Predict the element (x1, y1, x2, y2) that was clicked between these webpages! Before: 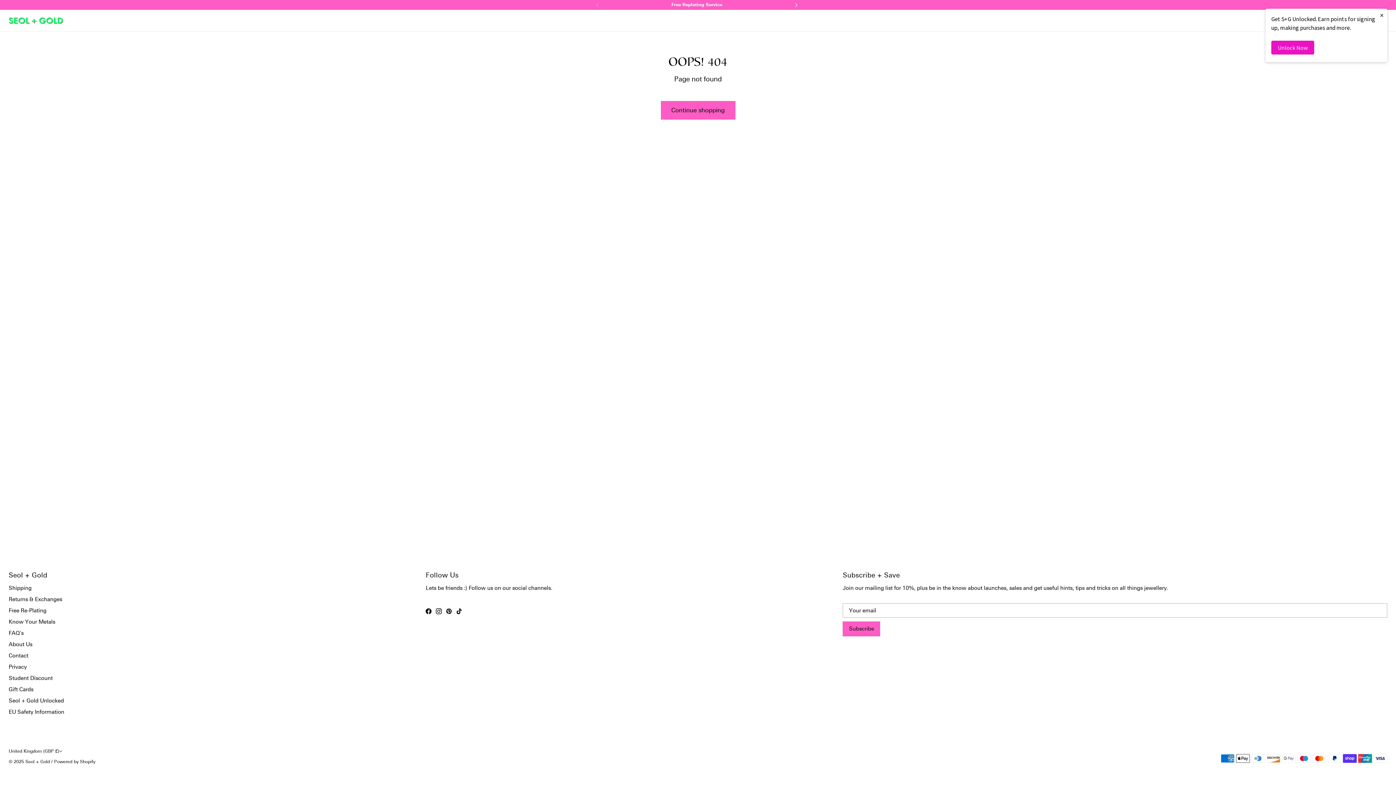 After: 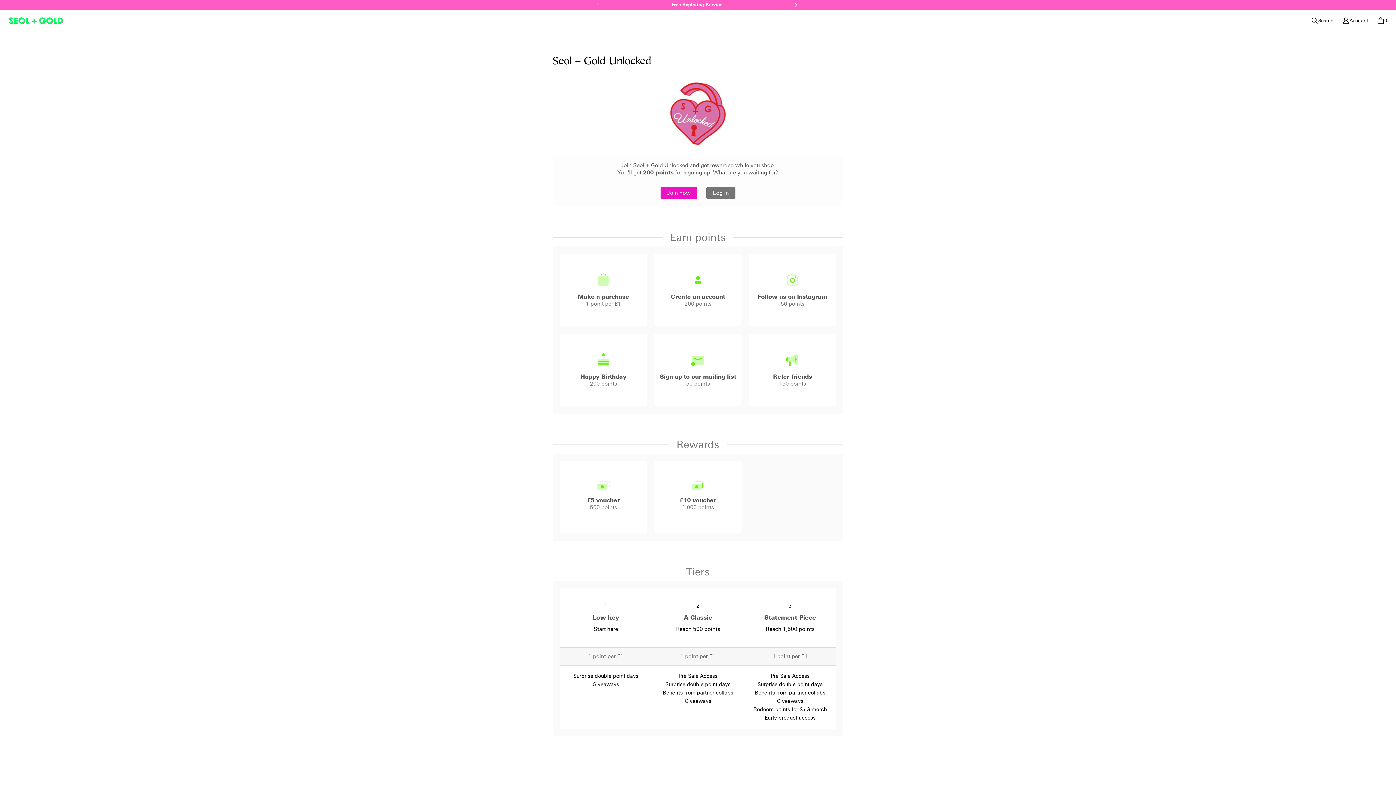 Action: bbox: (8, 697, 64, 704) label: Seol + Gold Unlocked